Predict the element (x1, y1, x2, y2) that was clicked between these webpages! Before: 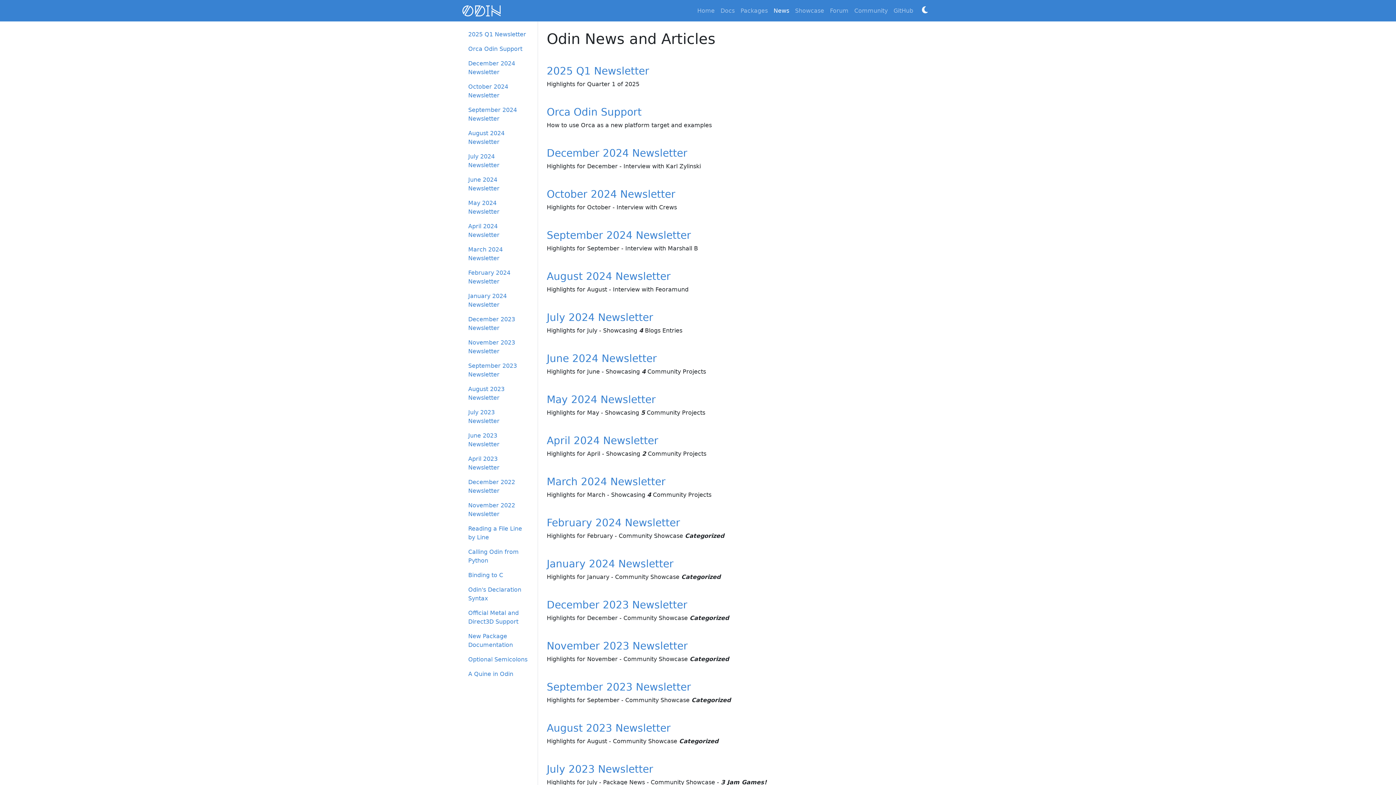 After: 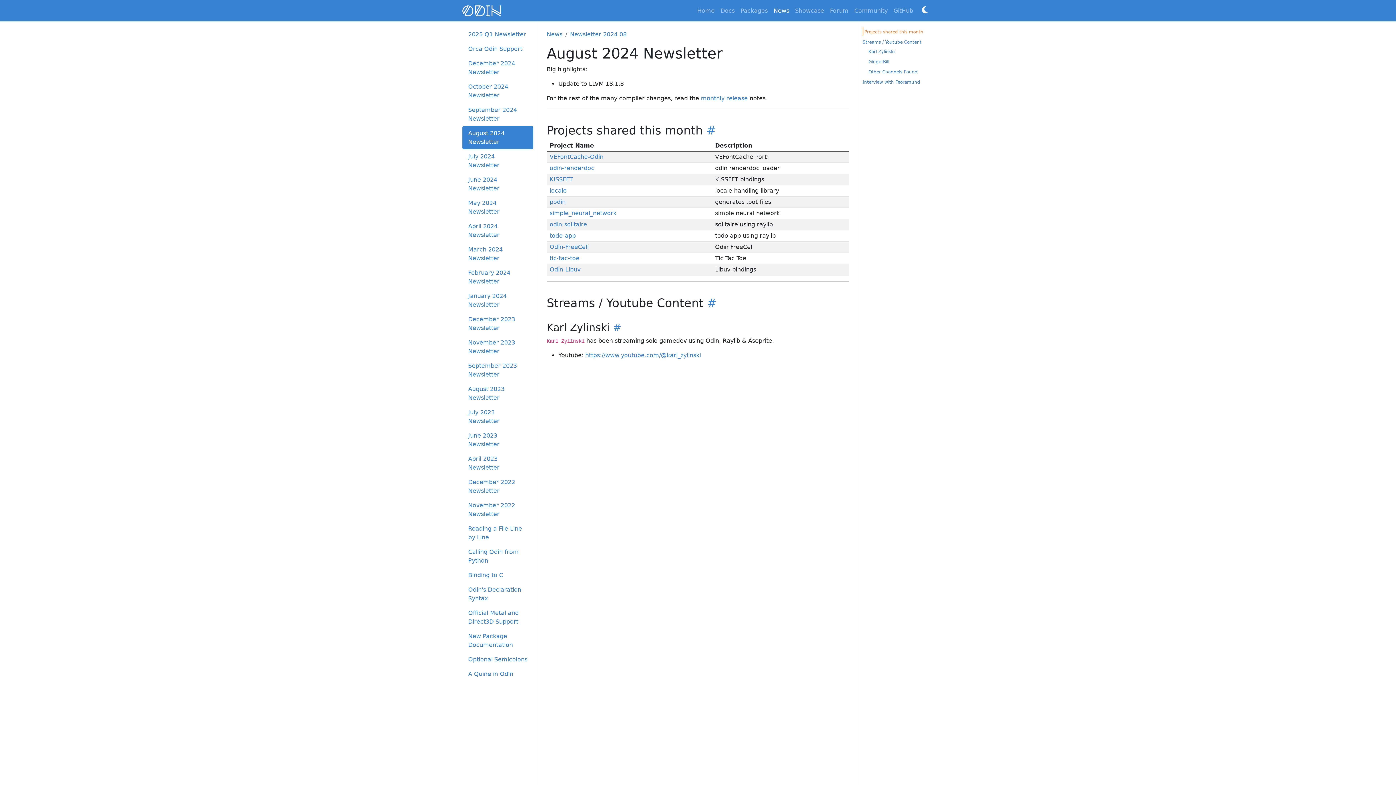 Action: bbox: (462, 126, 533, 149) label: August 2024 Newsletter